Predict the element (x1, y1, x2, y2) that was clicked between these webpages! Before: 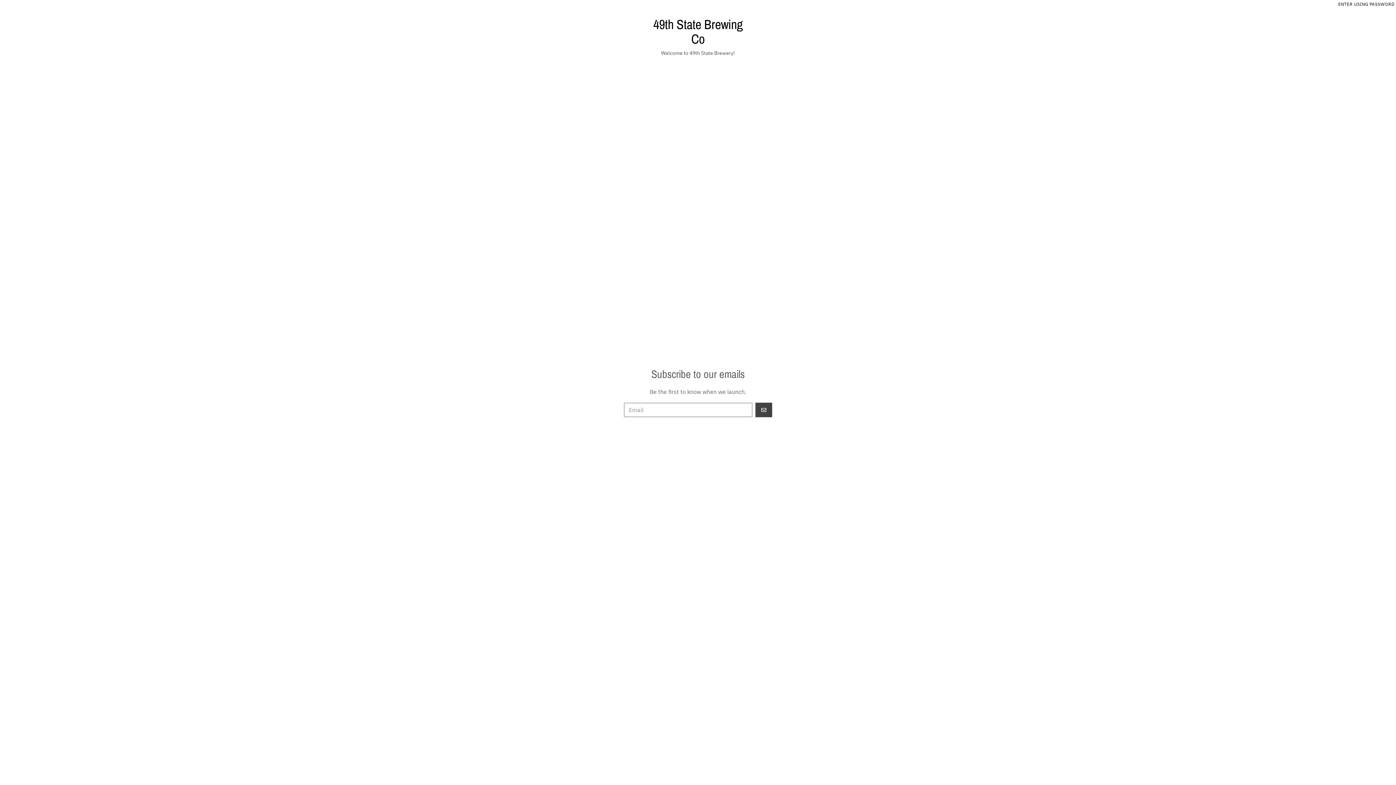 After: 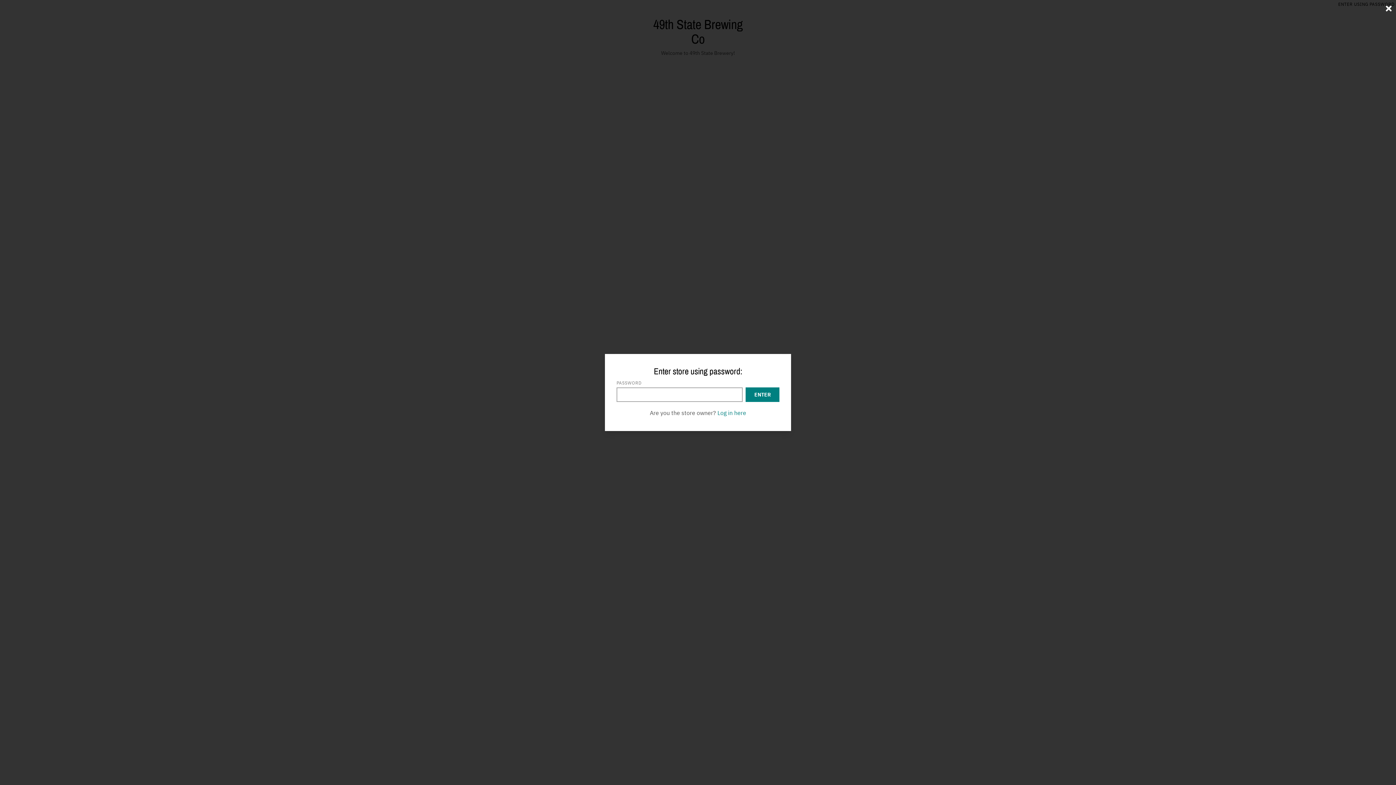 Action: label: ENTER USING PASSWORD bbox: (1338, 1, 1394, 7)